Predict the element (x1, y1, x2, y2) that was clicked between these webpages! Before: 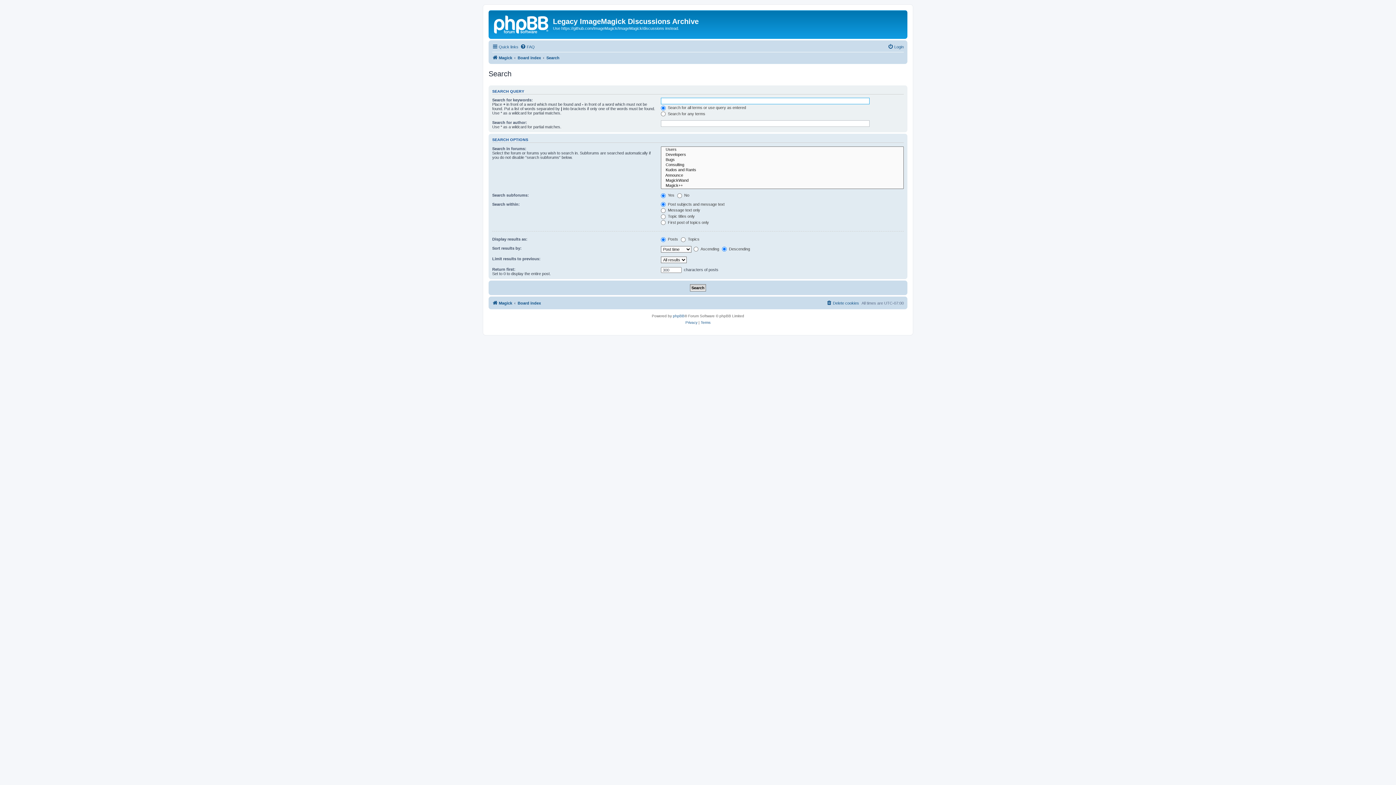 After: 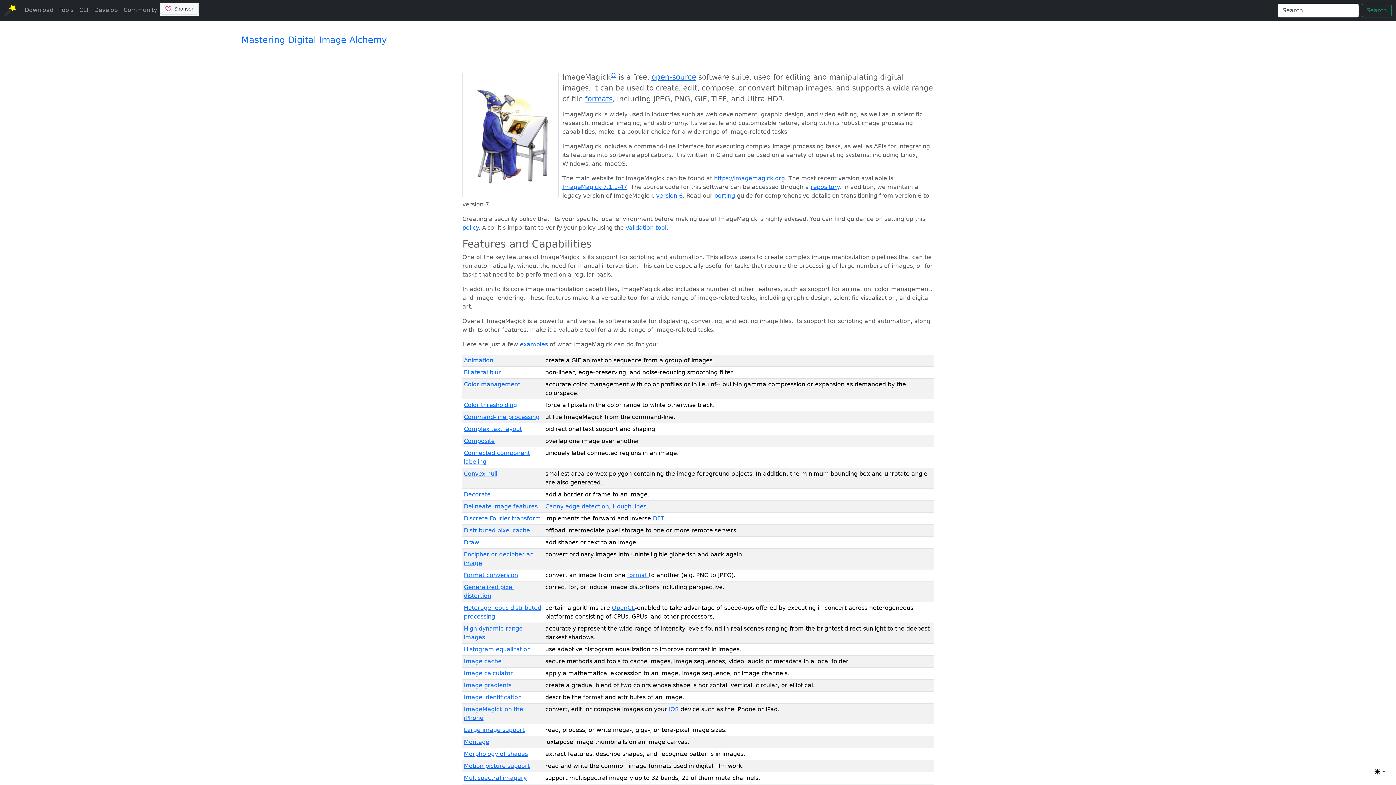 Action: bbox: (492, 298, 512, 307) label: Magick